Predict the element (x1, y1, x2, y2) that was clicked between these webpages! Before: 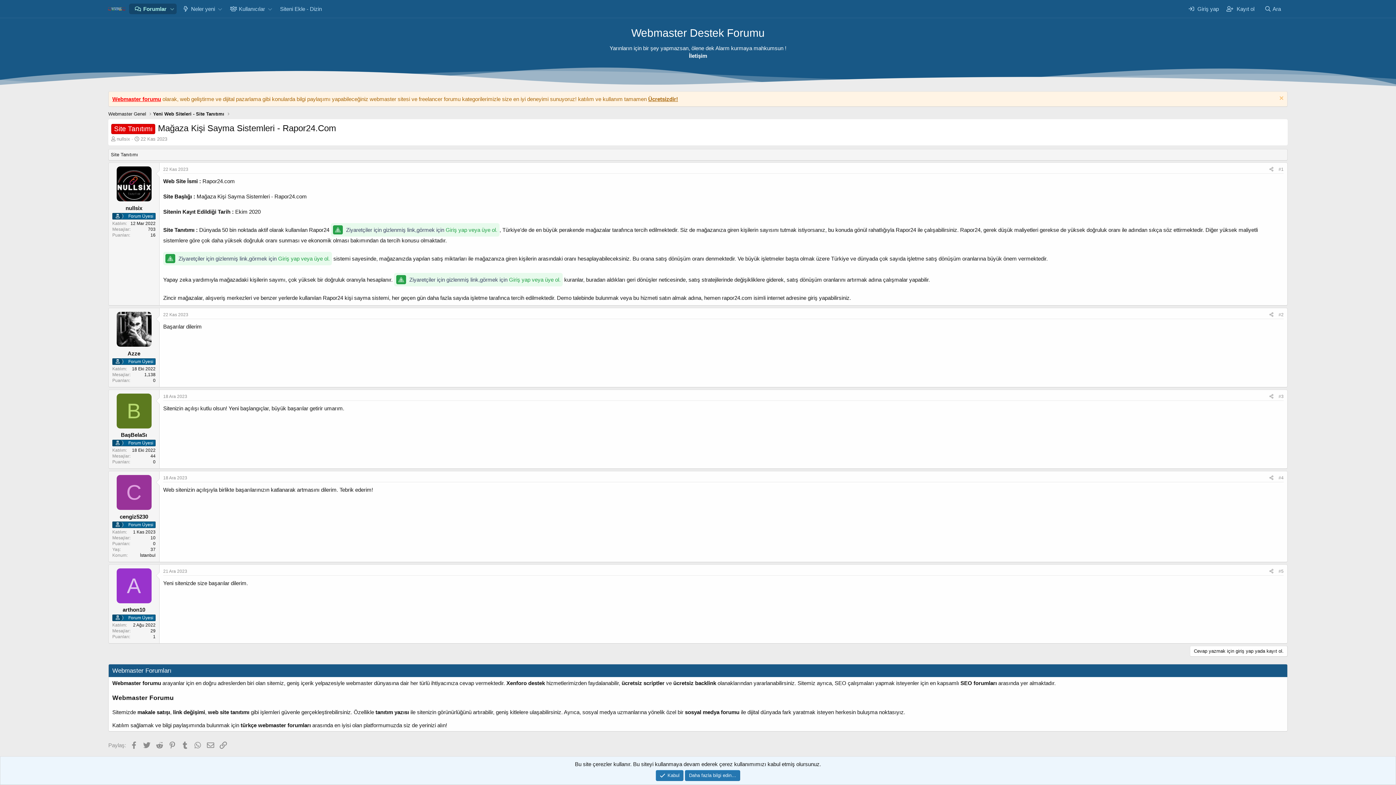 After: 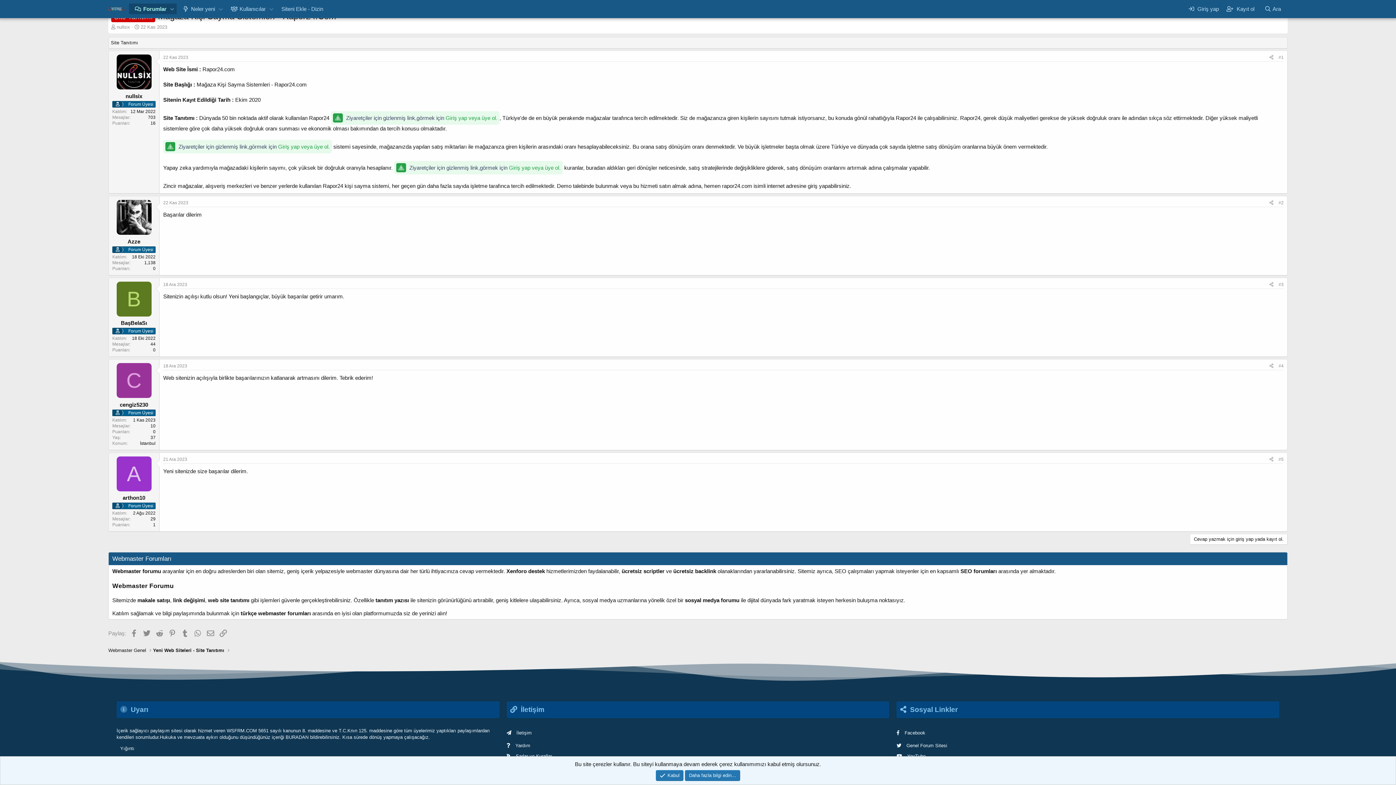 Action: bbox: (1278, 394, 1284, 399) label: #3